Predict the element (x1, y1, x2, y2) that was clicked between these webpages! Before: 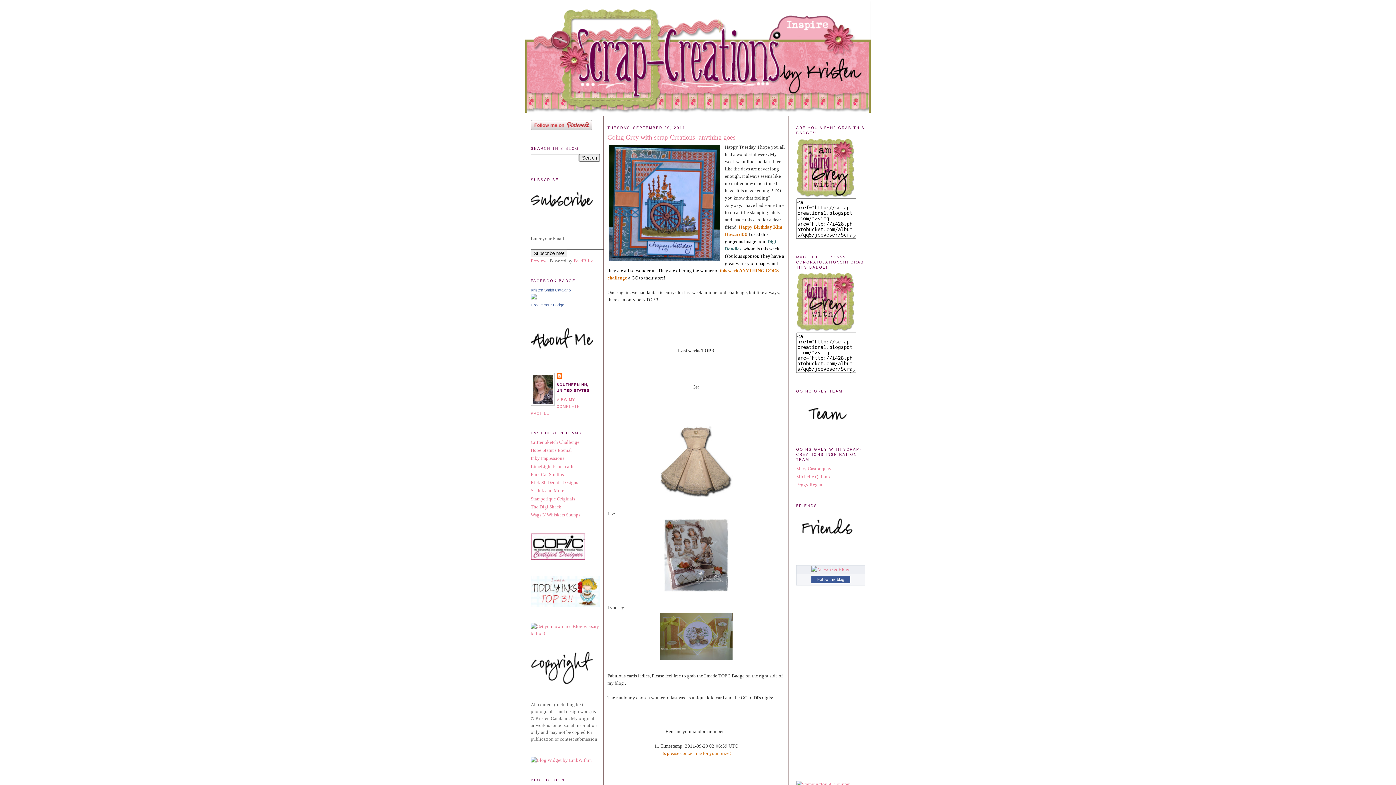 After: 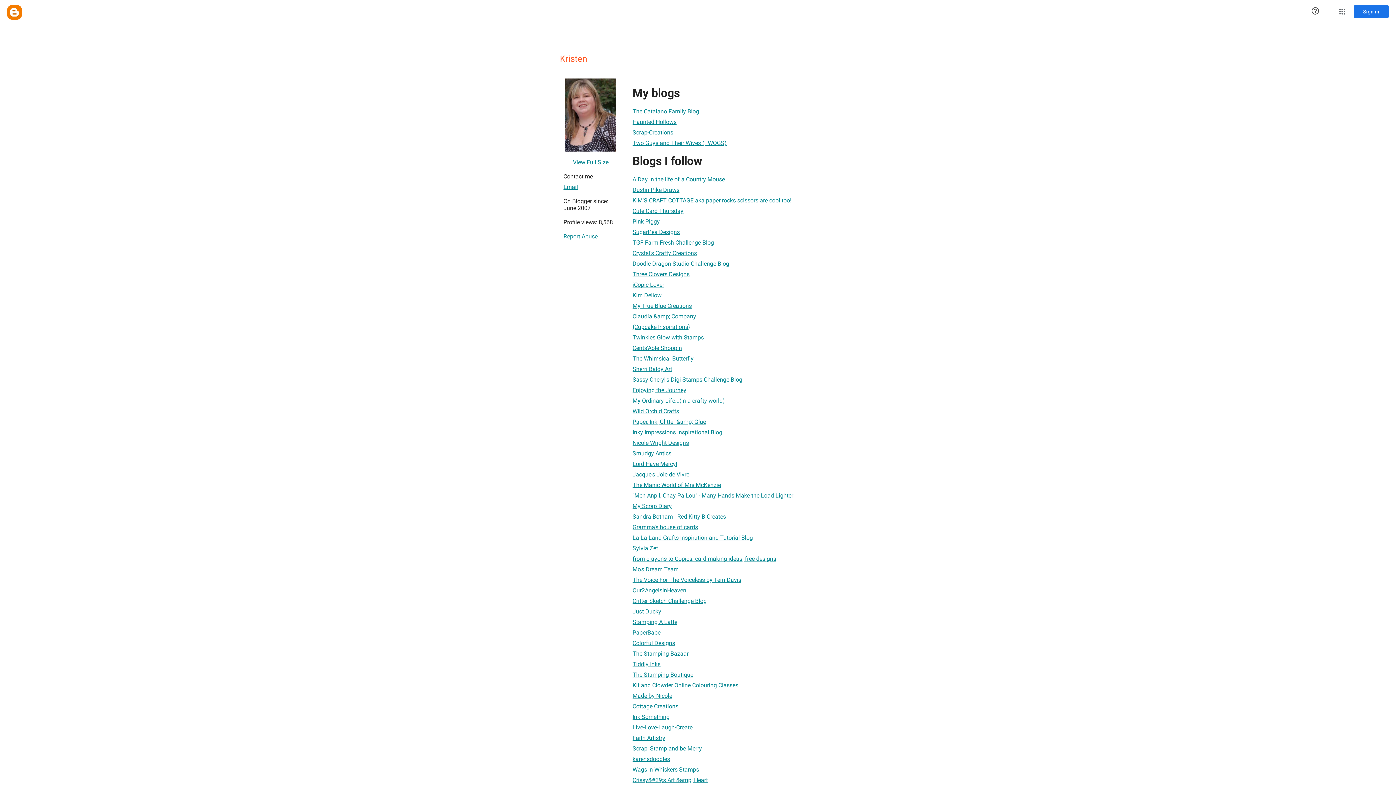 Action: bbox: (556, 373, 564, 380)